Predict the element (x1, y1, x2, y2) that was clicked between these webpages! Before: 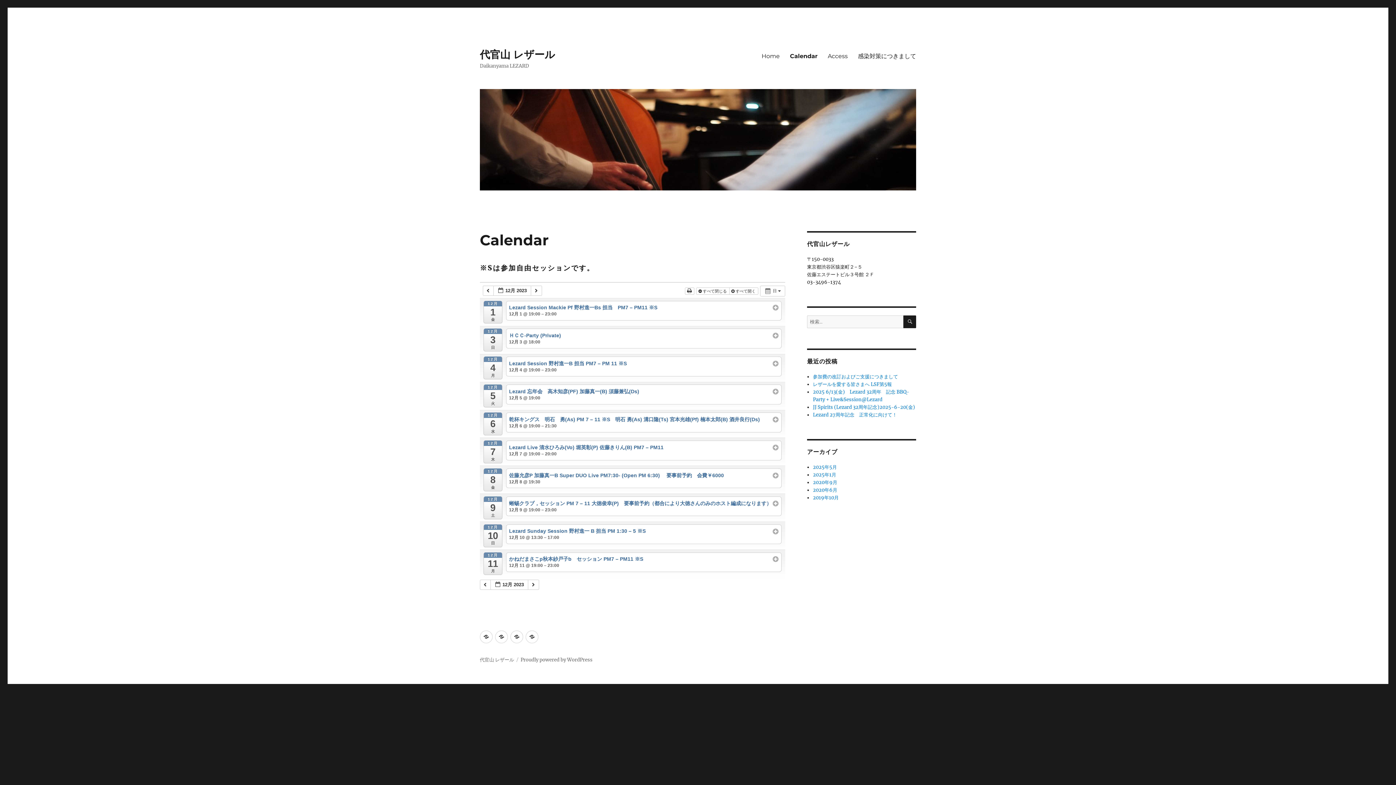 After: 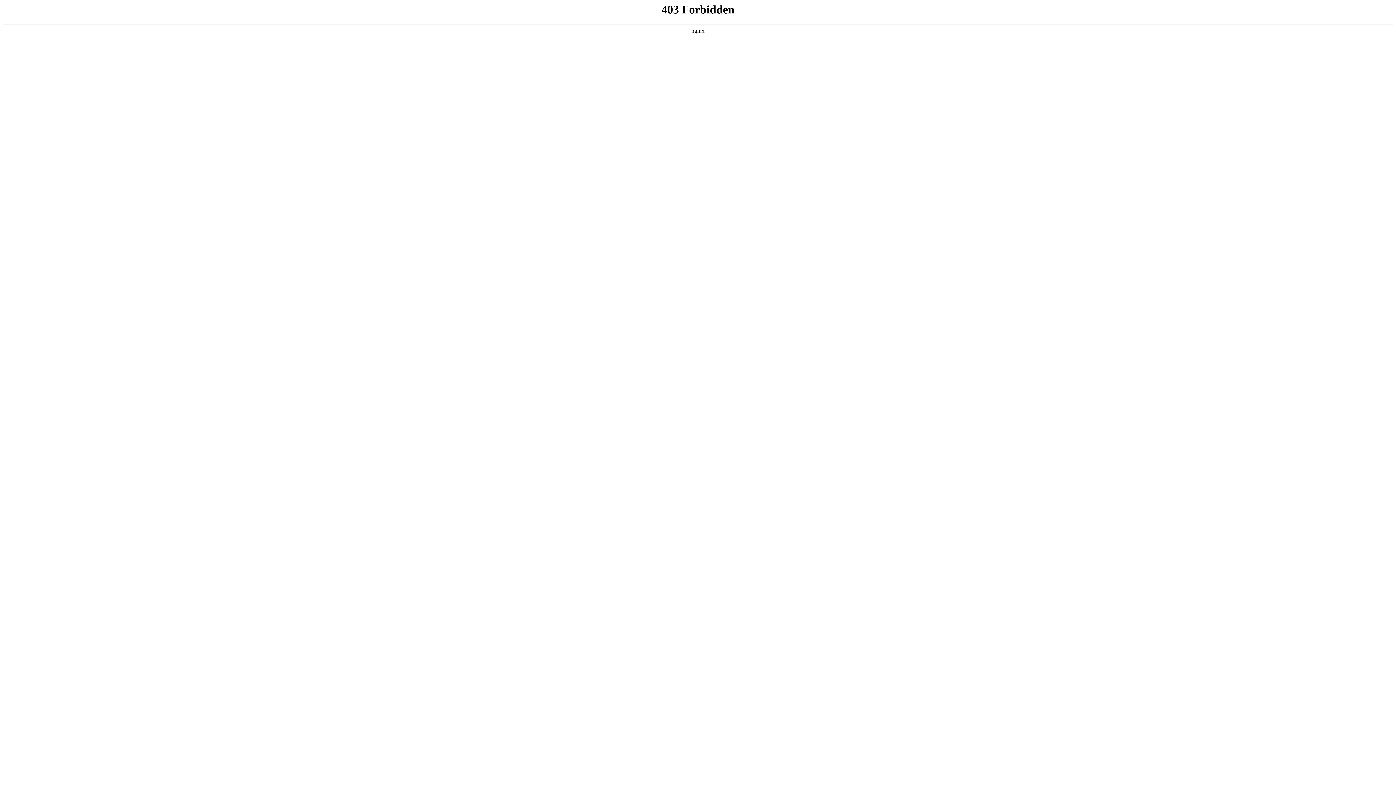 Action: bbox: (520, 657, 592, 663) label: Proudly powered by WordPress